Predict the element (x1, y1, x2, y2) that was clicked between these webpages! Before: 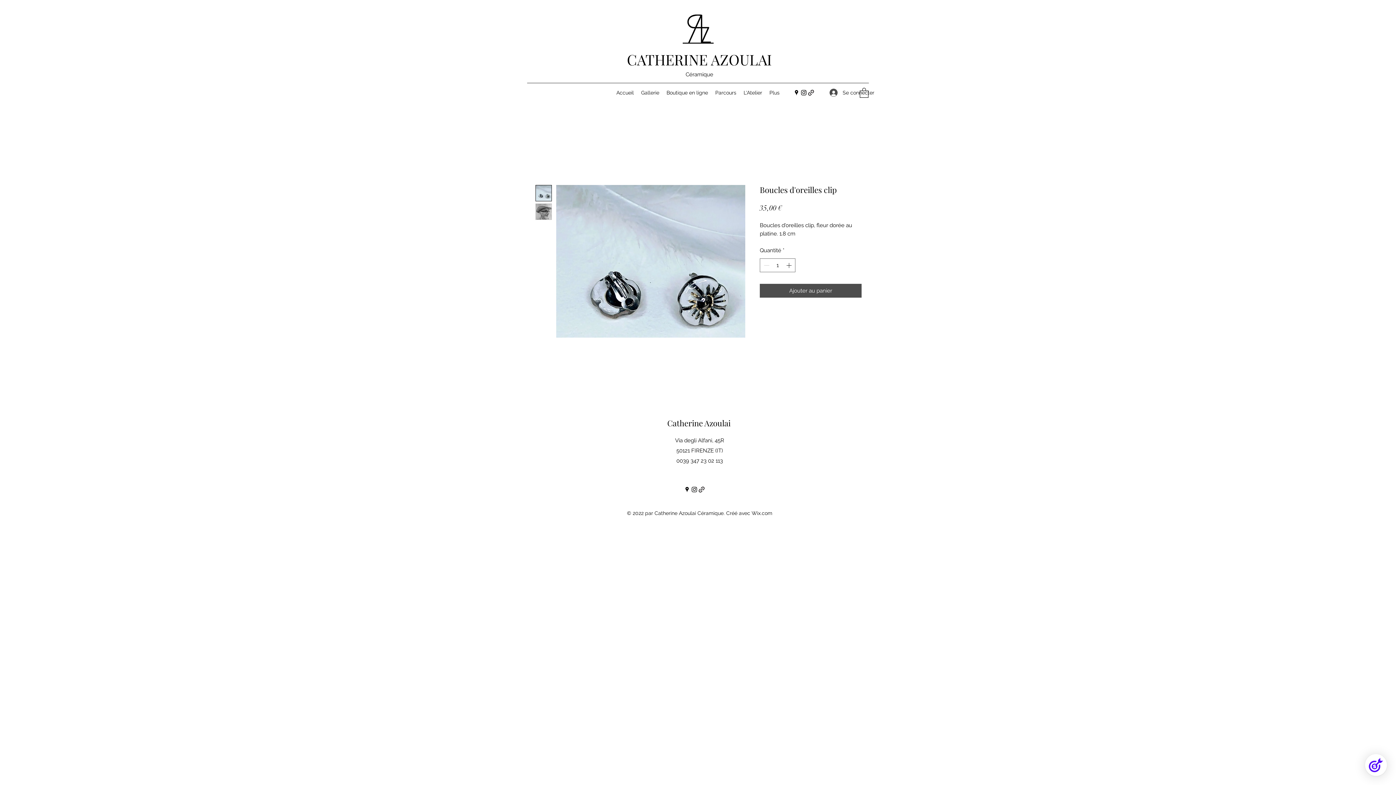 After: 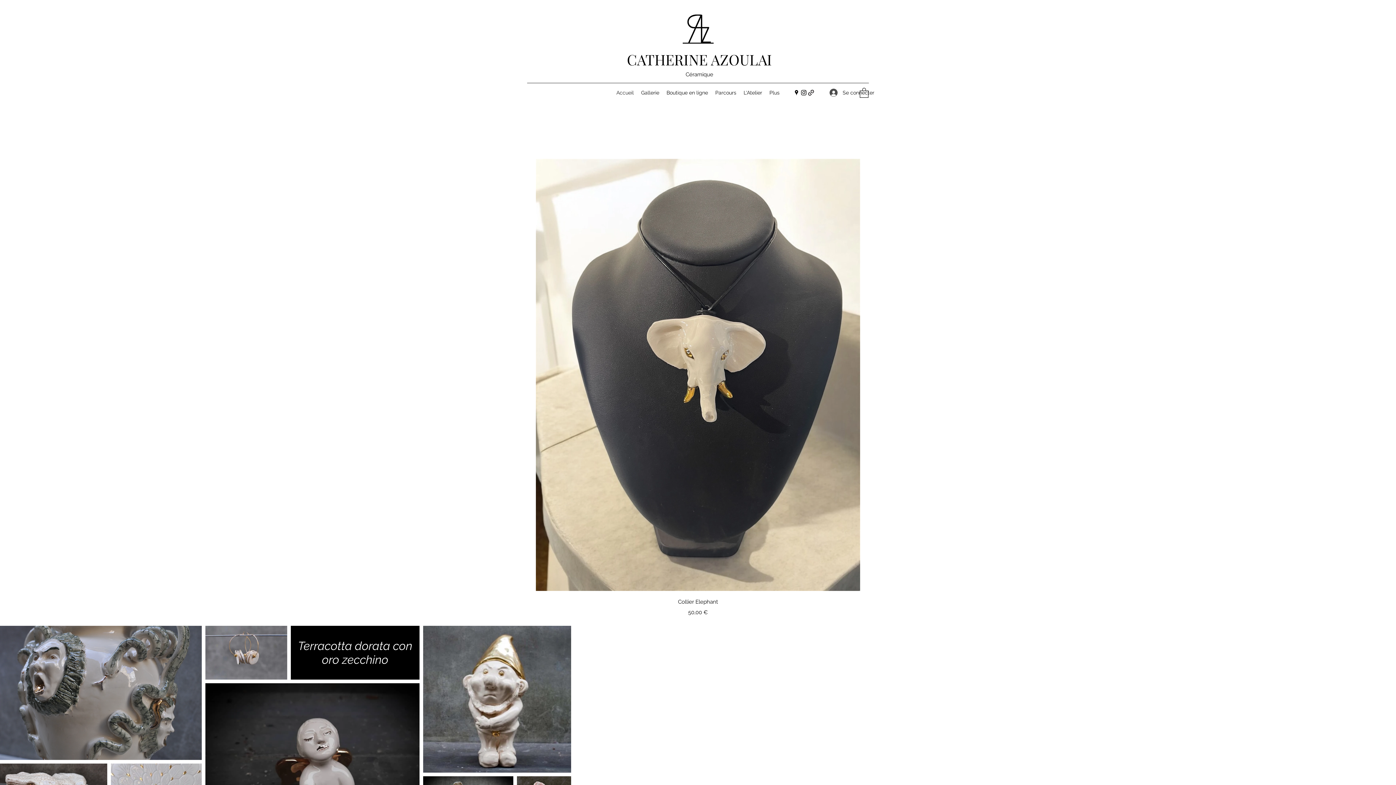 Action: bbox: (682, 14, 713, 43)